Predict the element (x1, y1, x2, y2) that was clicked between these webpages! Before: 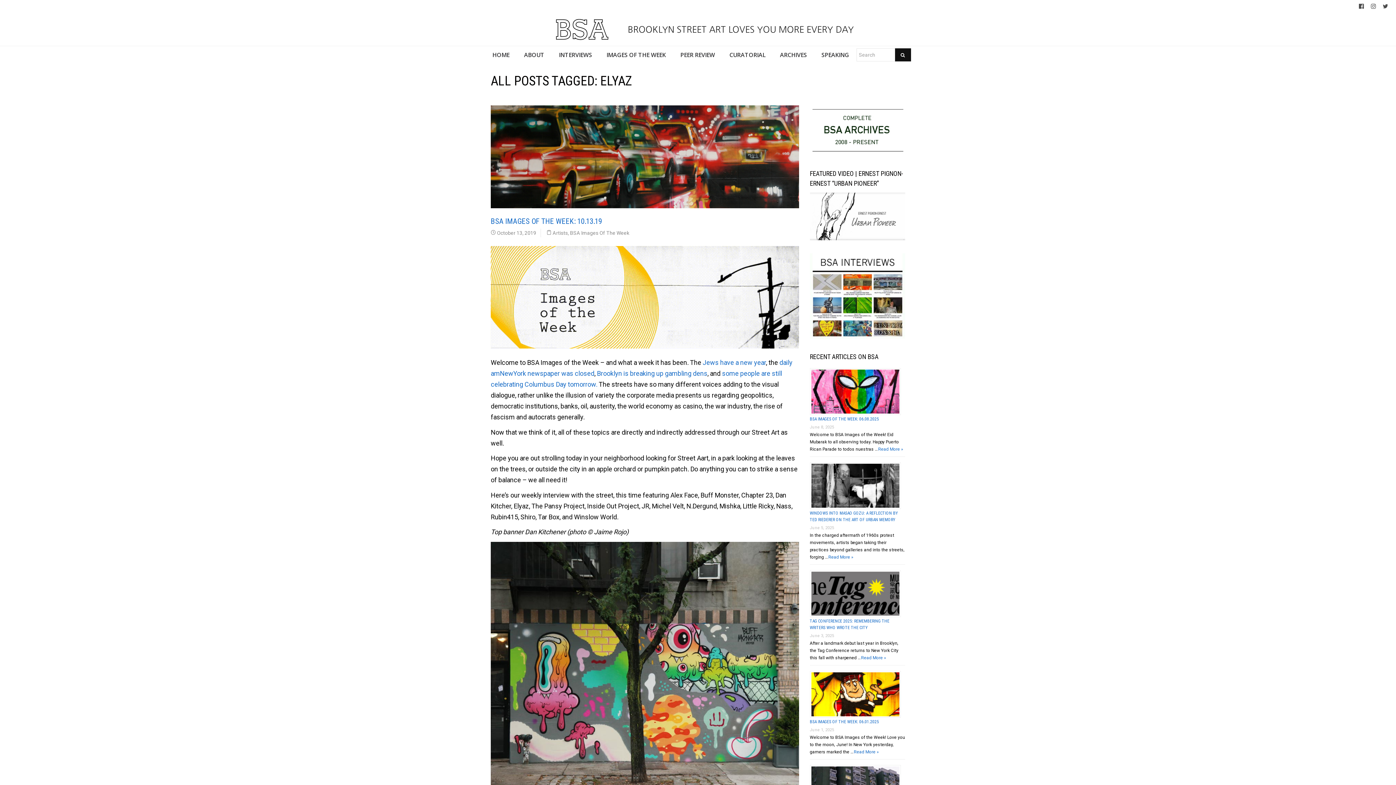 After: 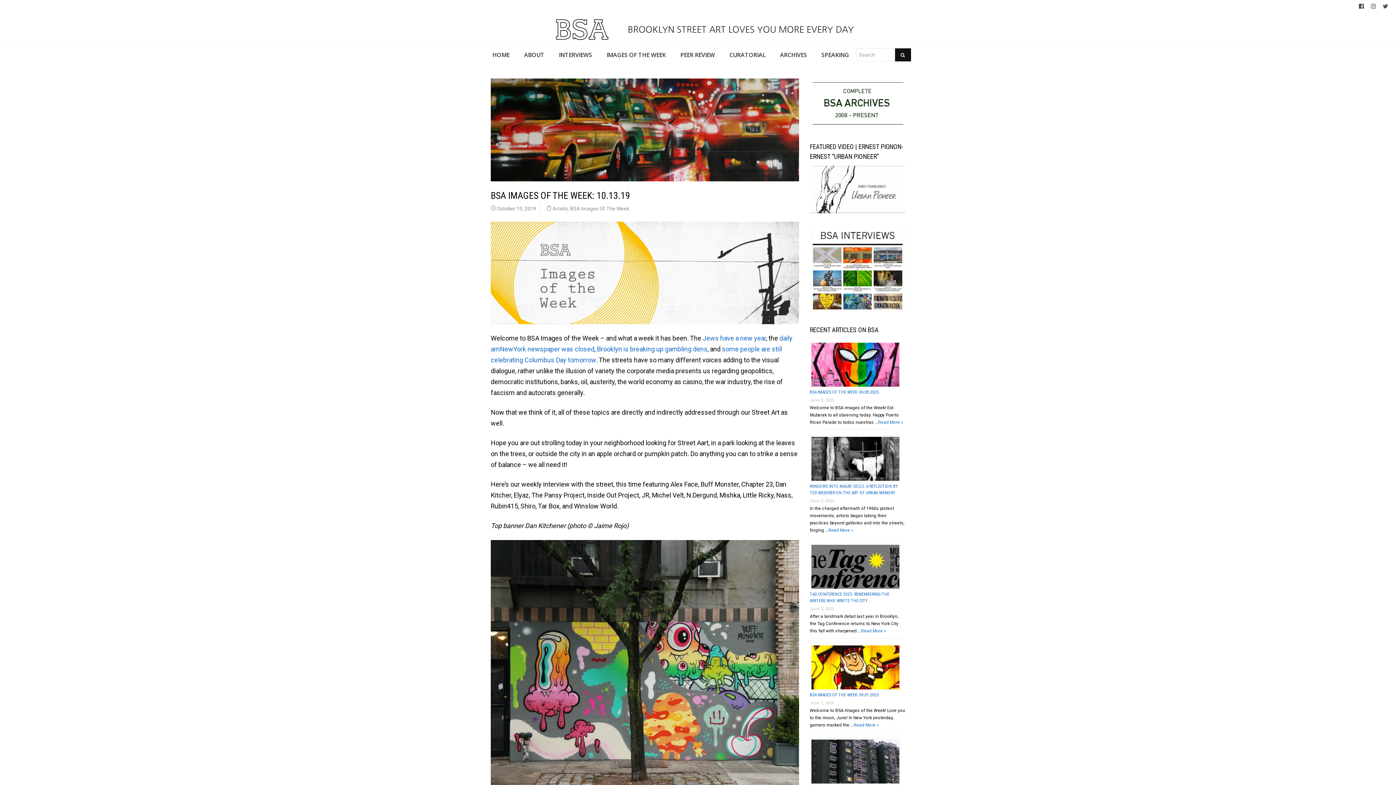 Action: label: BSA IMAGES OF THE WEEK: 10.13.19 bbox: (490, 216, 602, 225)